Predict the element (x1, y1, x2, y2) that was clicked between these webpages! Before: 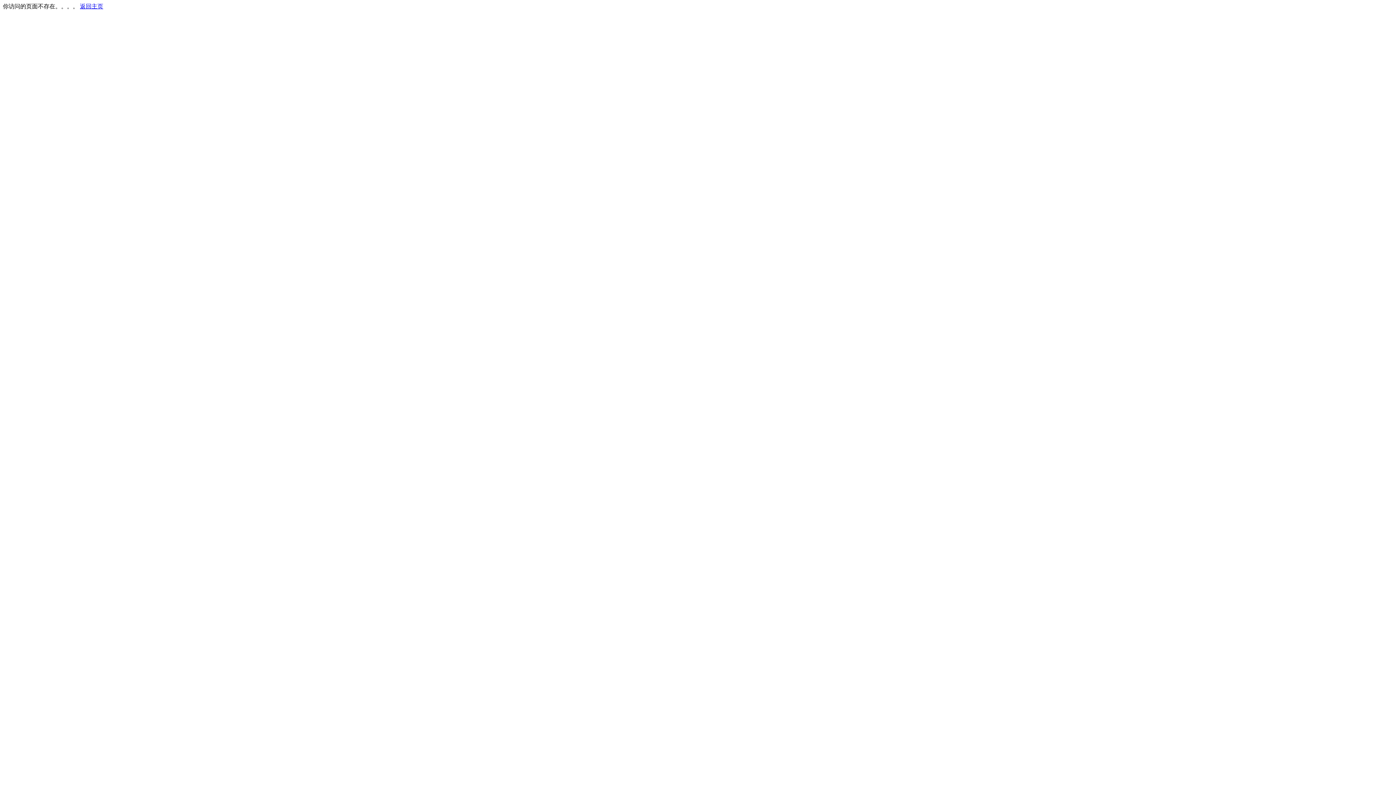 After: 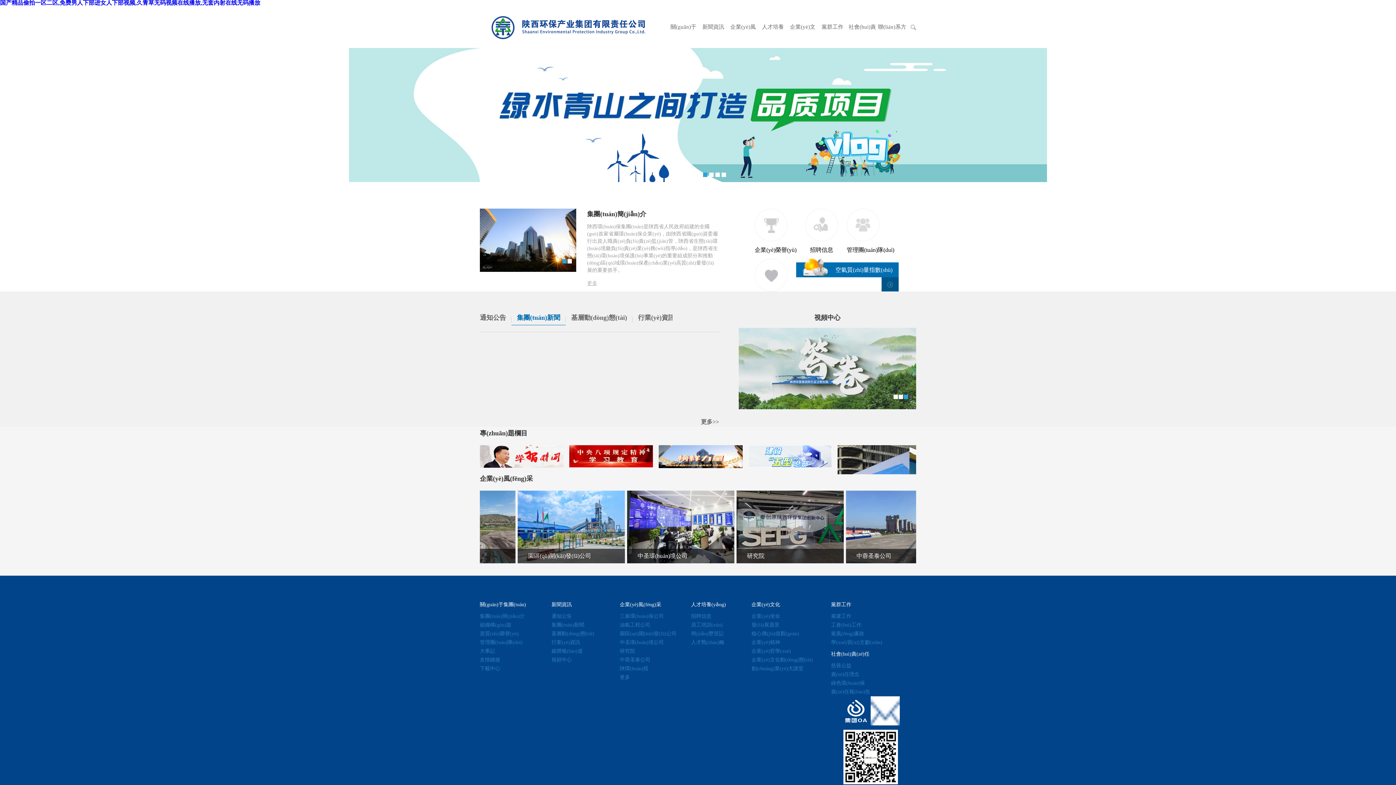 Action: label: 返回主页 bbox: (80, 3, 103, 9)